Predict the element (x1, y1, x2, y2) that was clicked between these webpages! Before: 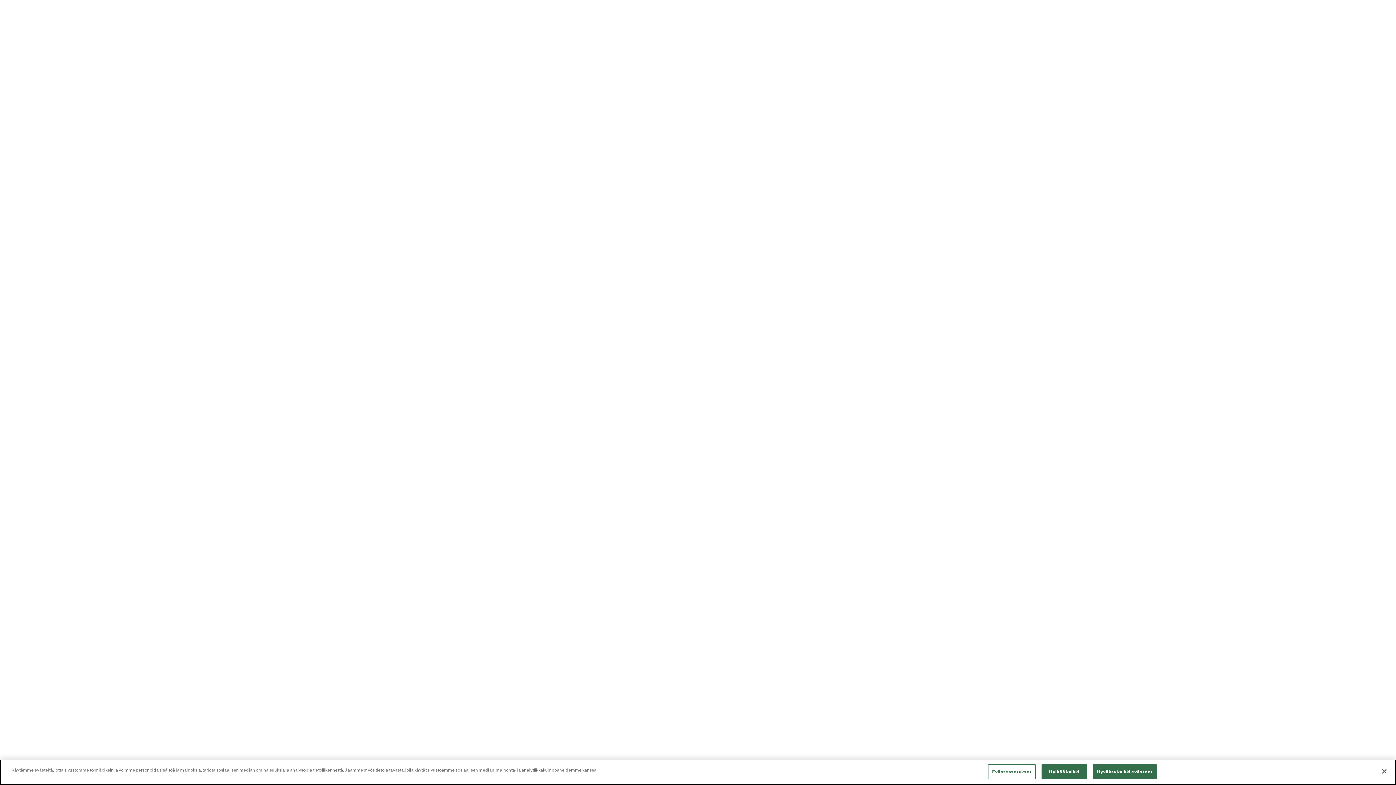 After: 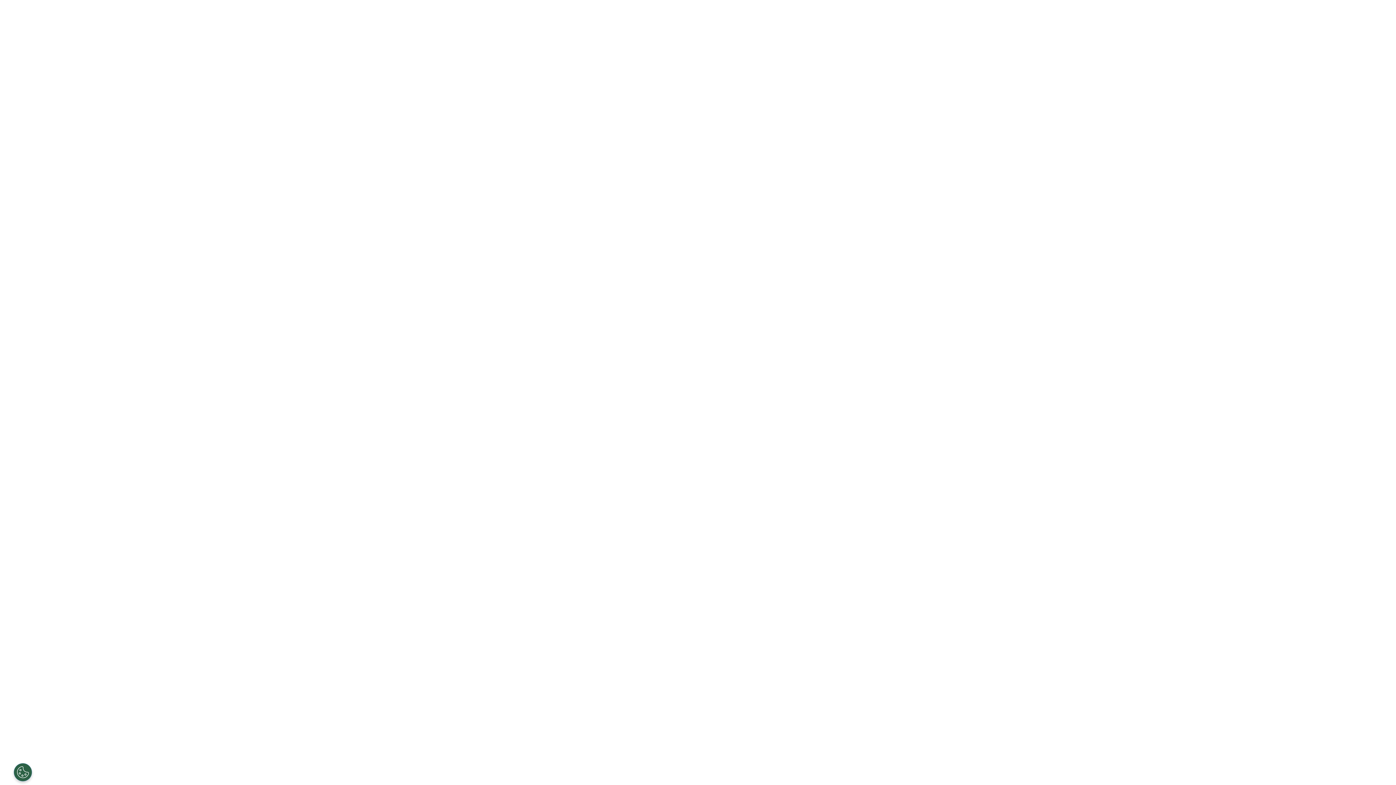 Action: label: Sulje bbox: (1376, 763, 1392, 779)